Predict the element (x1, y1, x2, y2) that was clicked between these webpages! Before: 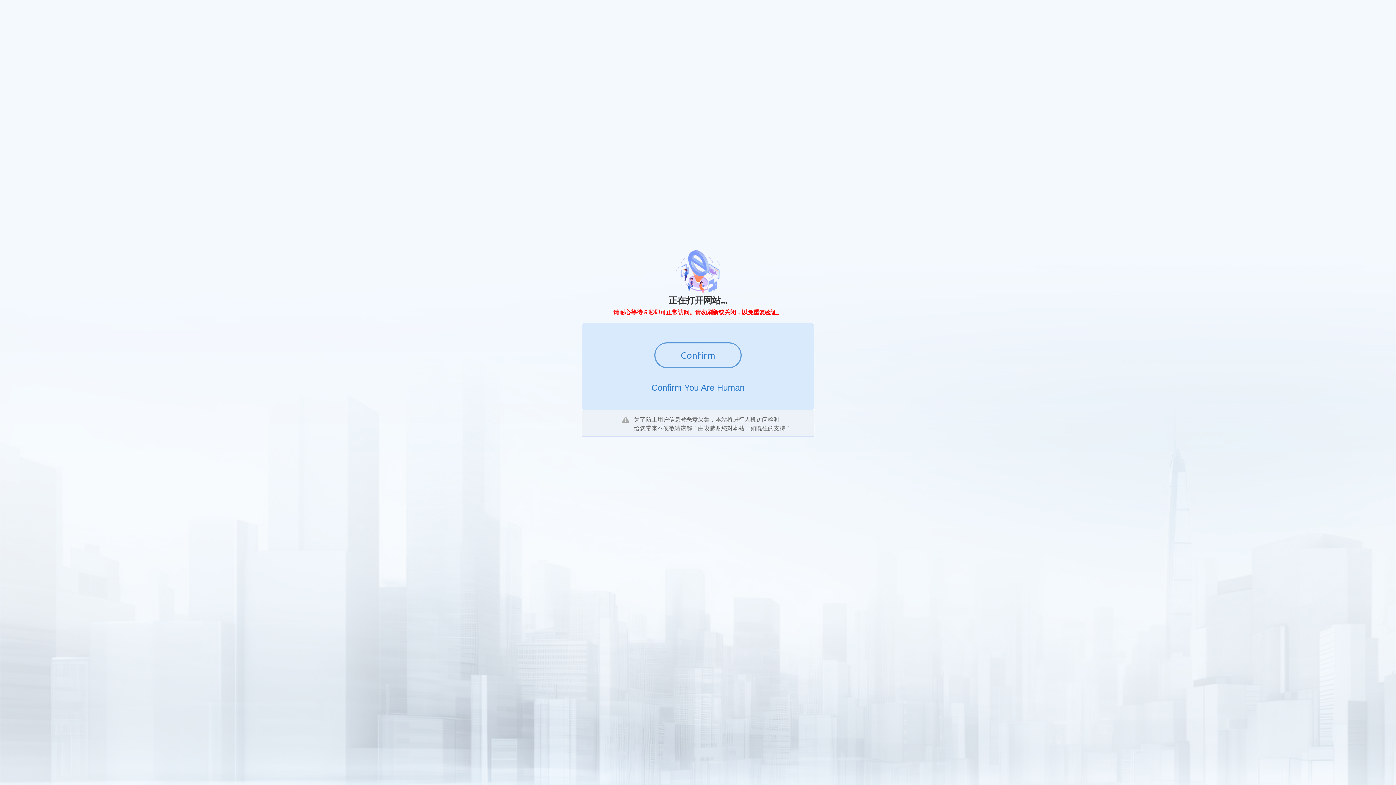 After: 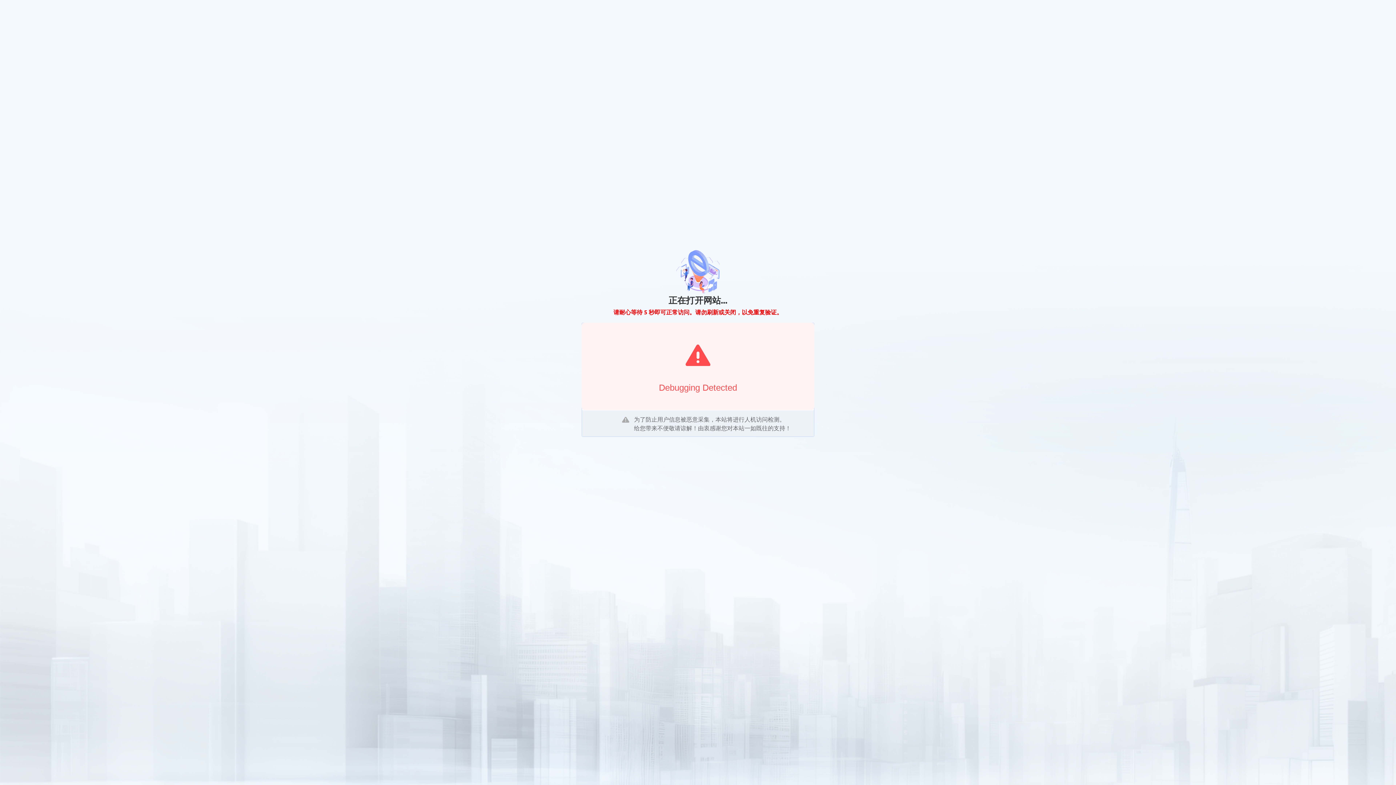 Action: label: Confirm bbox: (654, 342, 741, 368)